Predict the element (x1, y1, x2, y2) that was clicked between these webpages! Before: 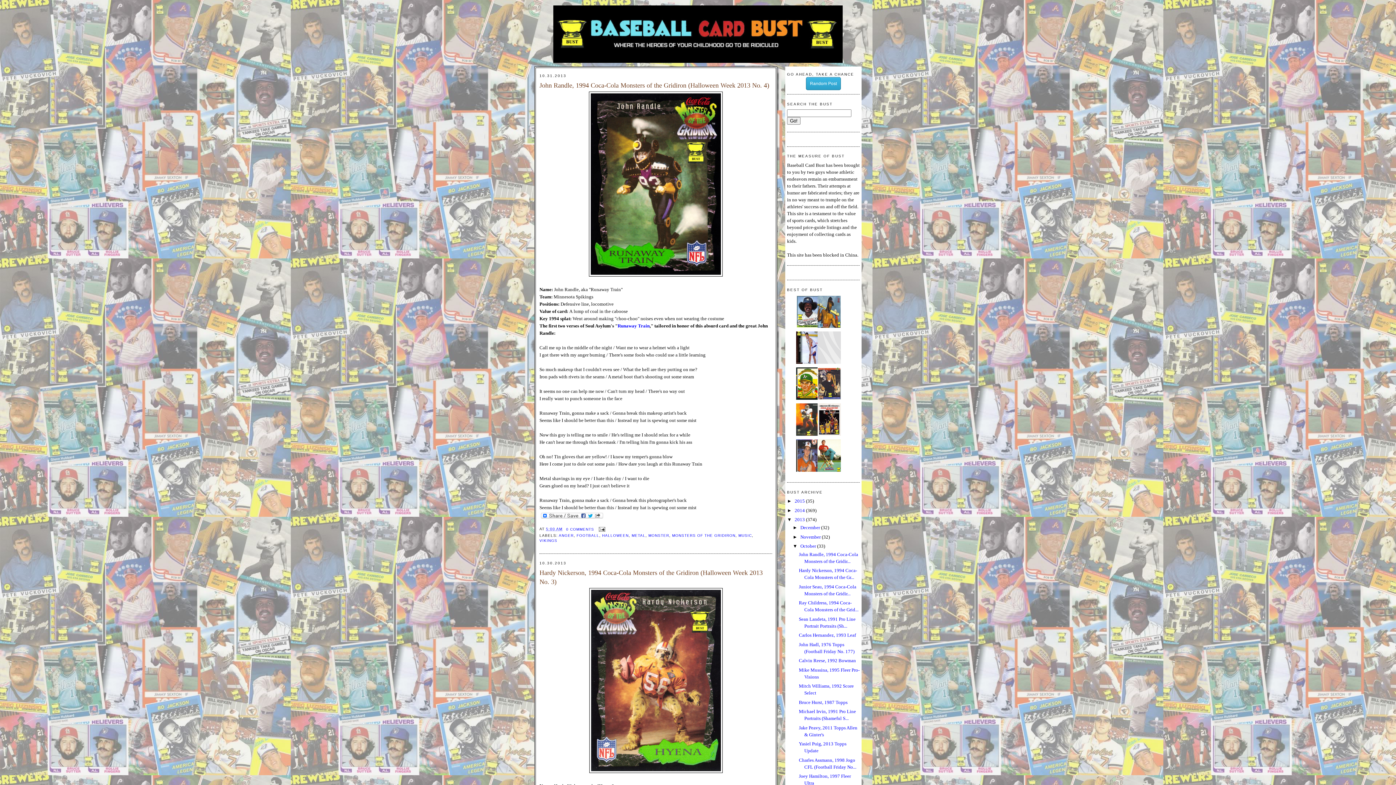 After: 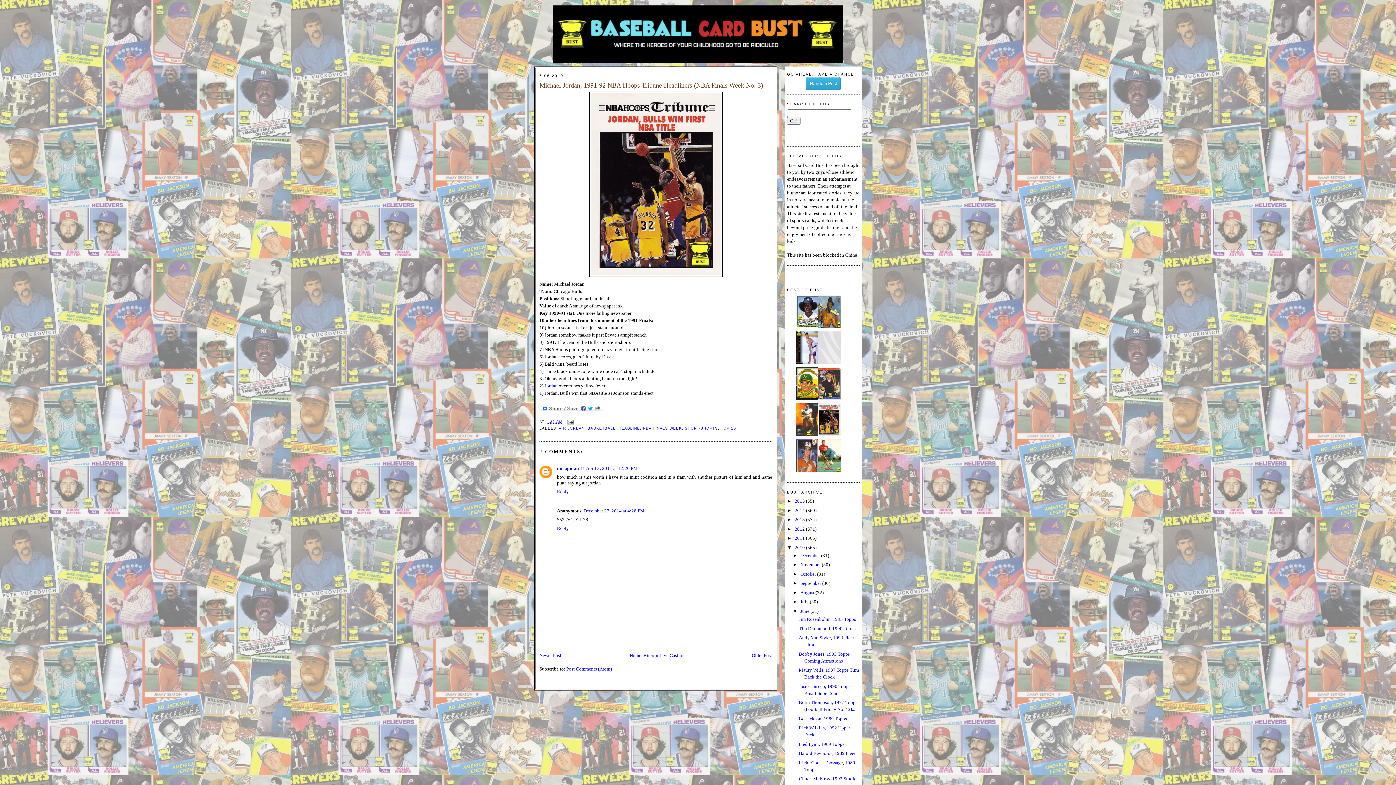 Action: bbox: (817, 431, 843, 436)